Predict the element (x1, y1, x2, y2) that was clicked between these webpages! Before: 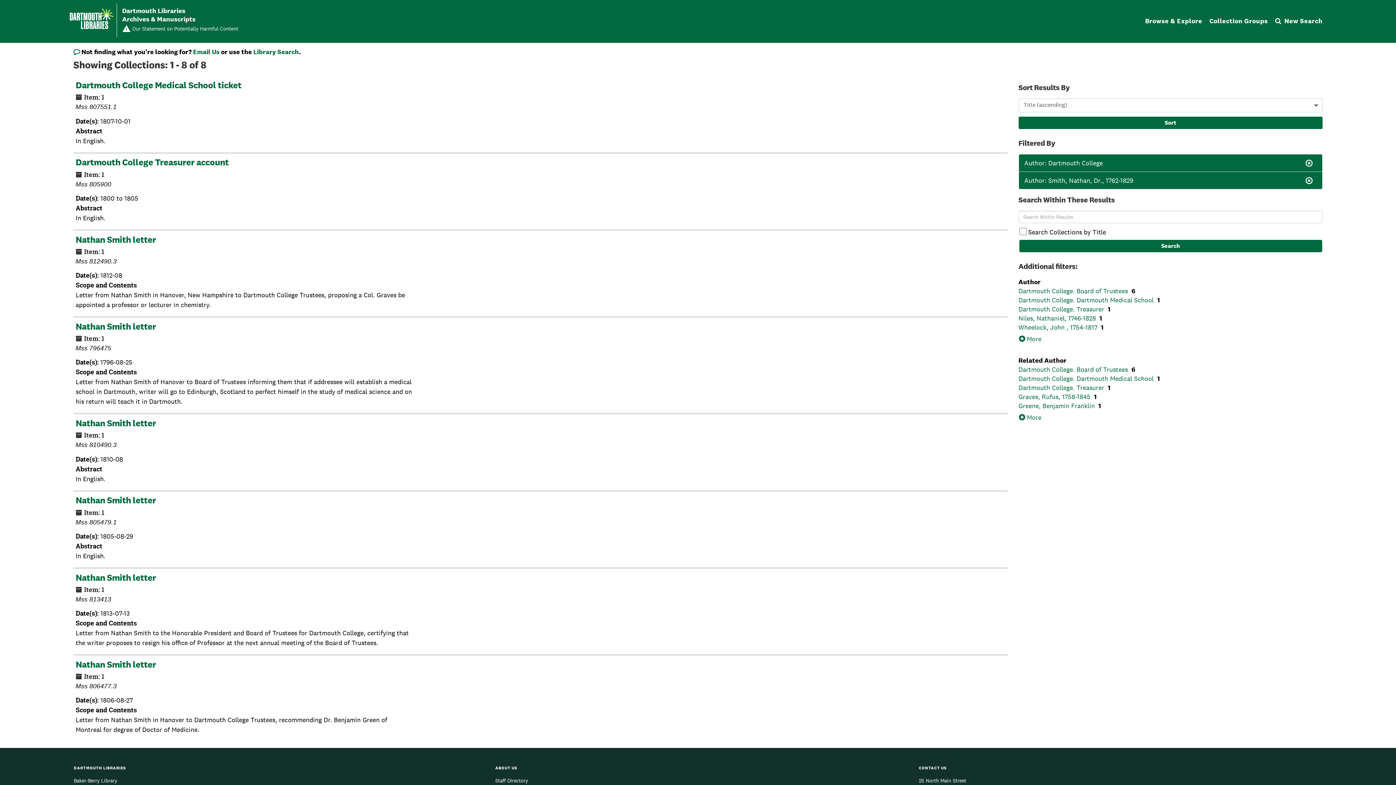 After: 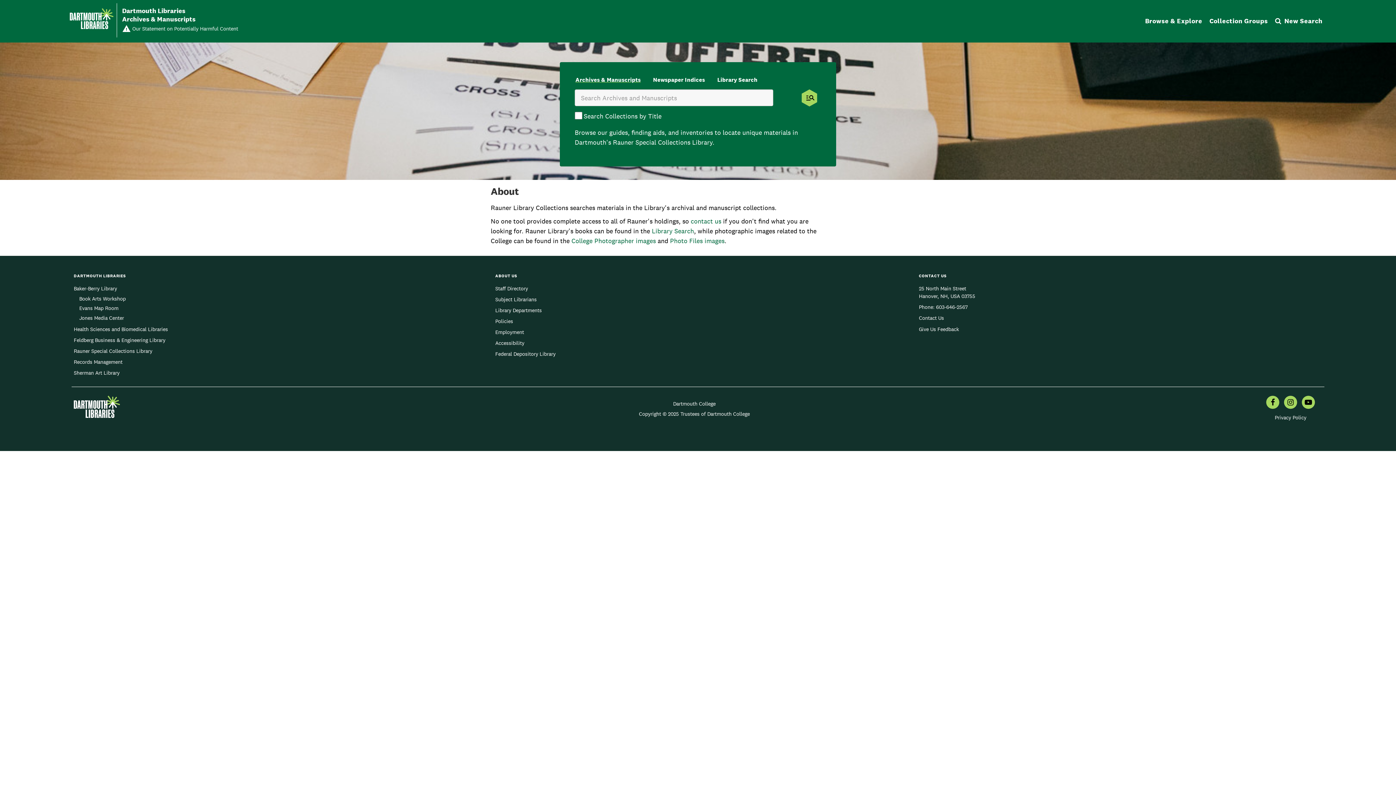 Action: bbox: (122, 6, 195, 23) label: Dartmouth Libraries
Archives & Manuscripts